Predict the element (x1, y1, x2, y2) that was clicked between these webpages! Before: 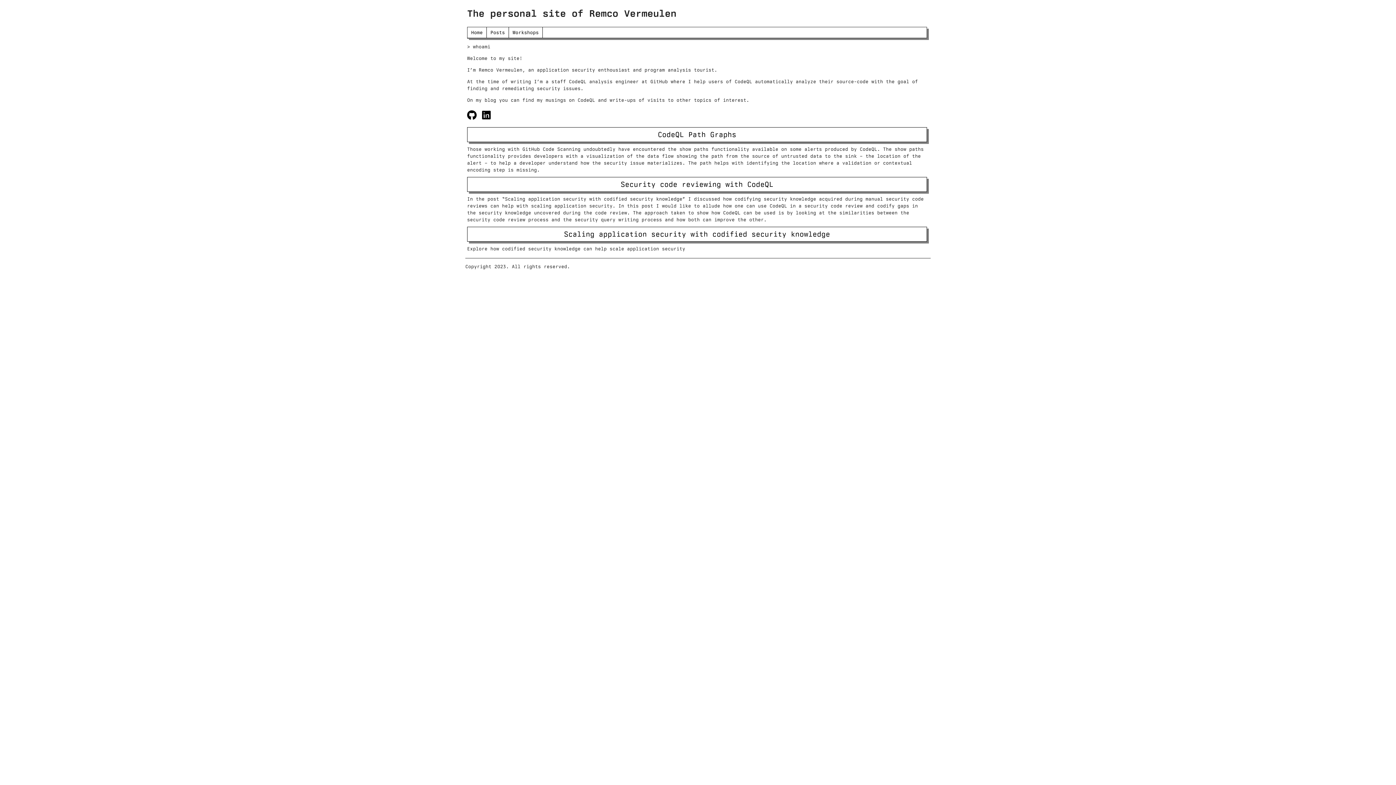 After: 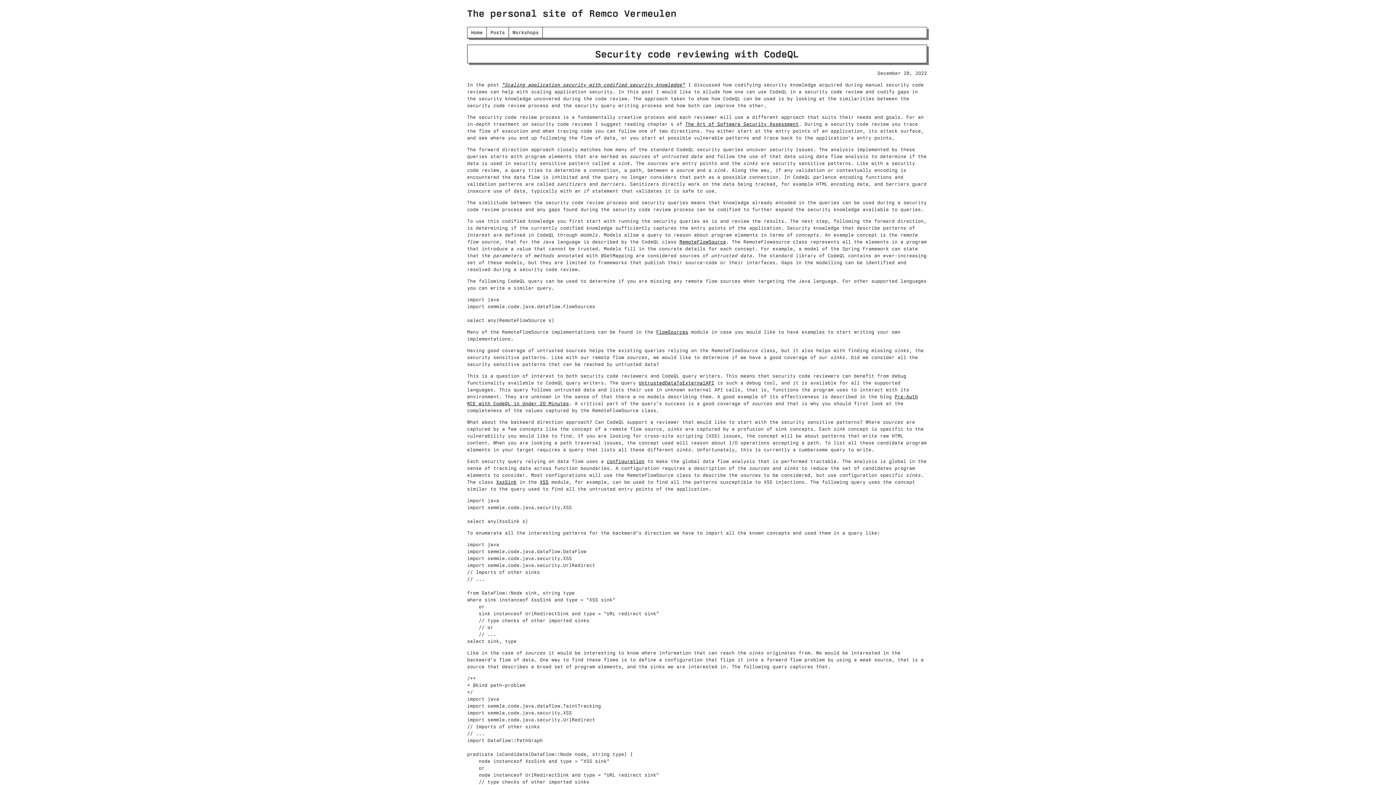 Action: bbox: (620, 179, 773, 188) label: Security code reviewing with CodeQL